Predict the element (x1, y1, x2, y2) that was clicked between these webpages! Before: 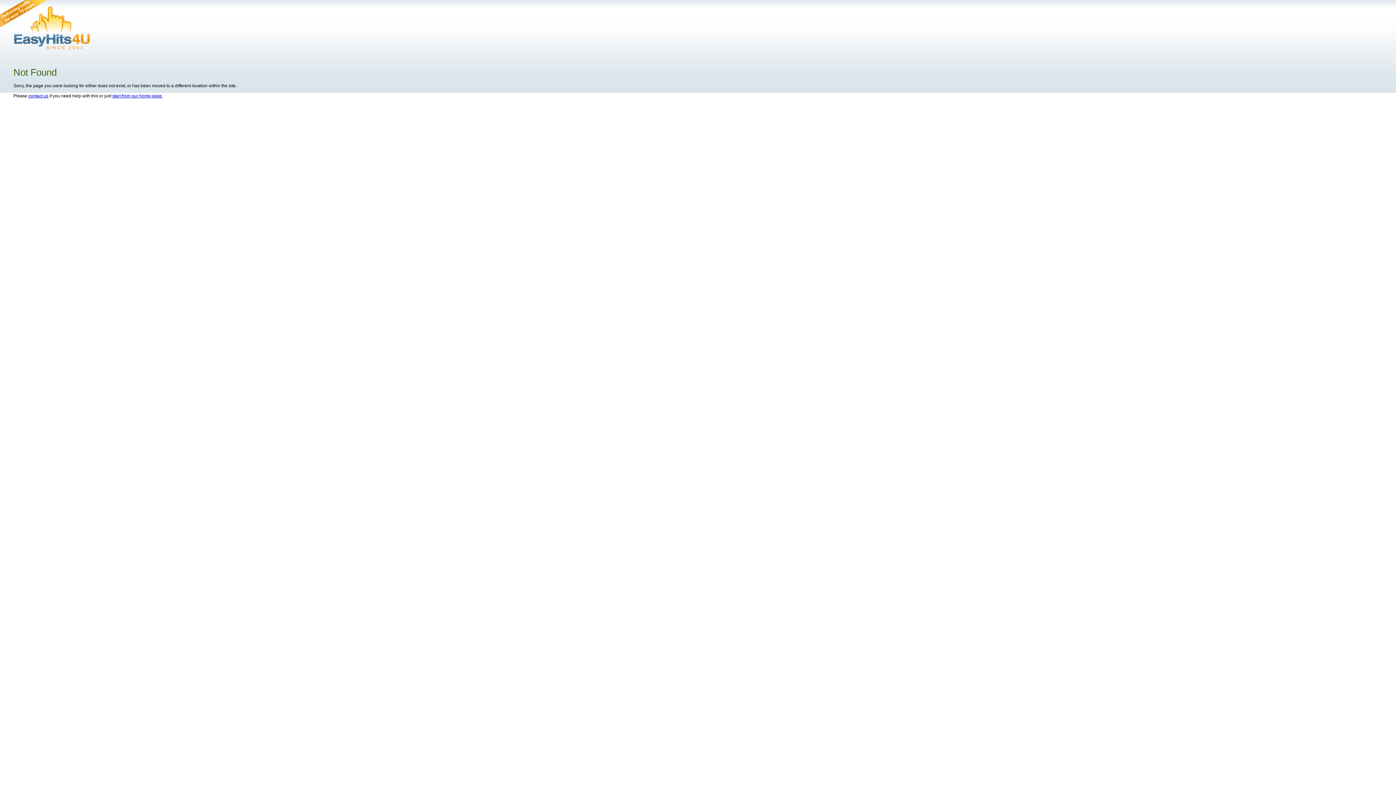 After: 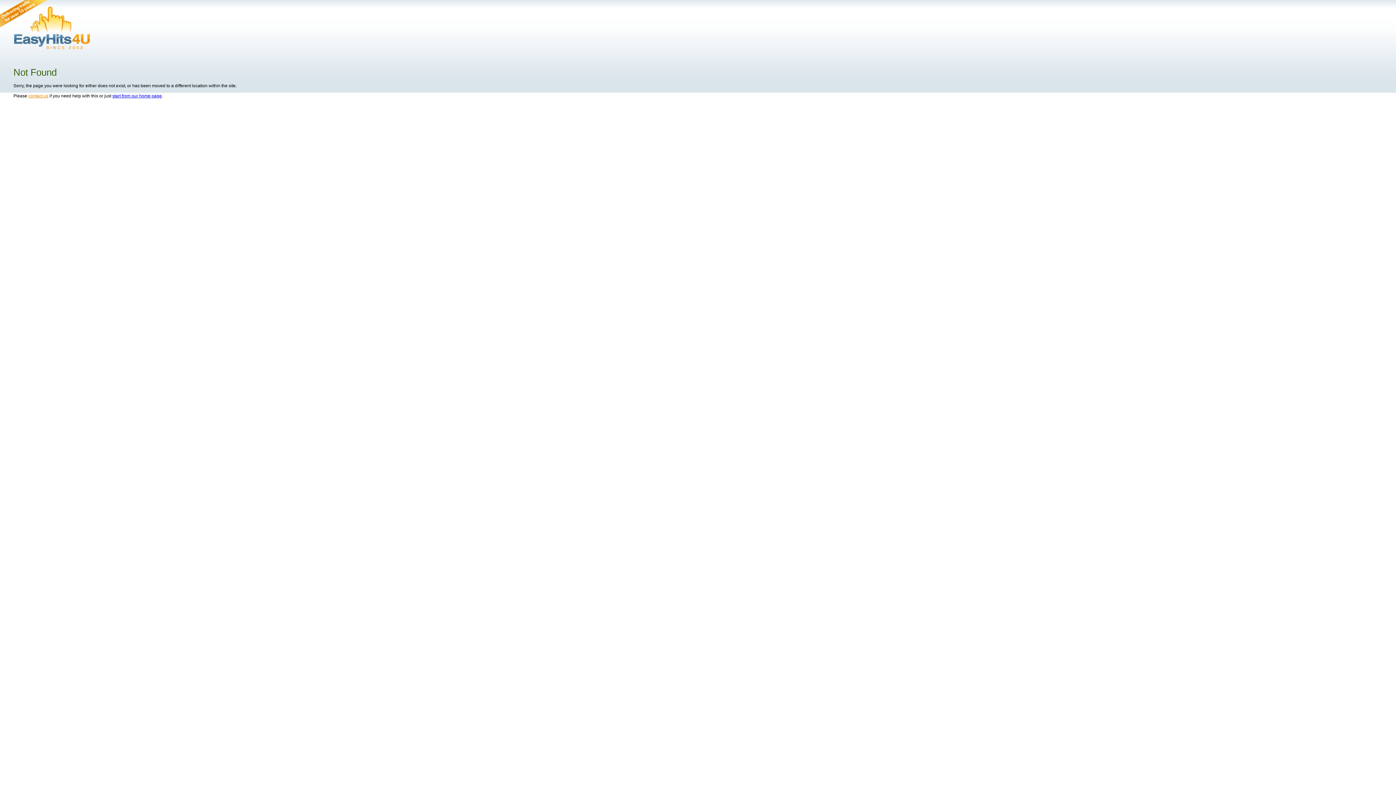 Action: bbox: (28, 93, 48, 98) label: contact us